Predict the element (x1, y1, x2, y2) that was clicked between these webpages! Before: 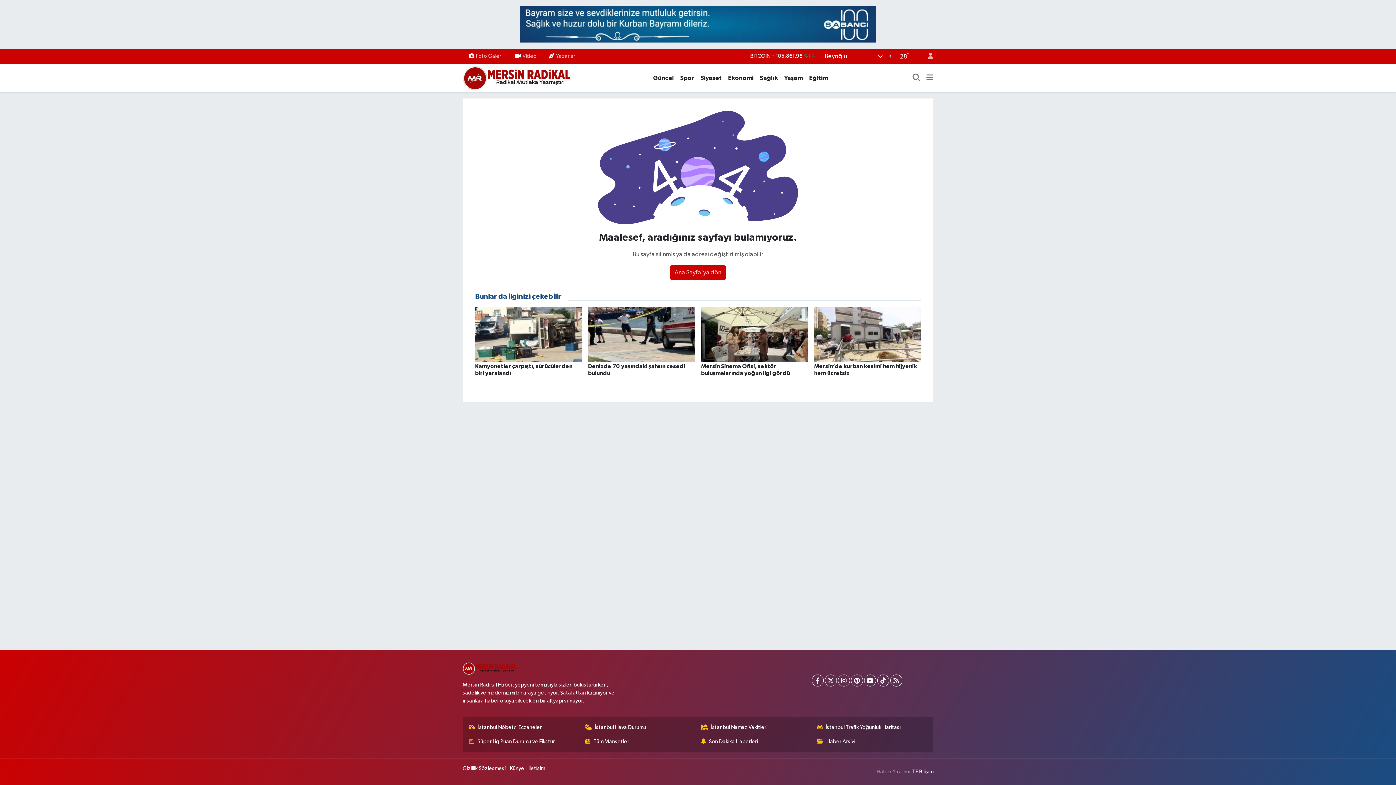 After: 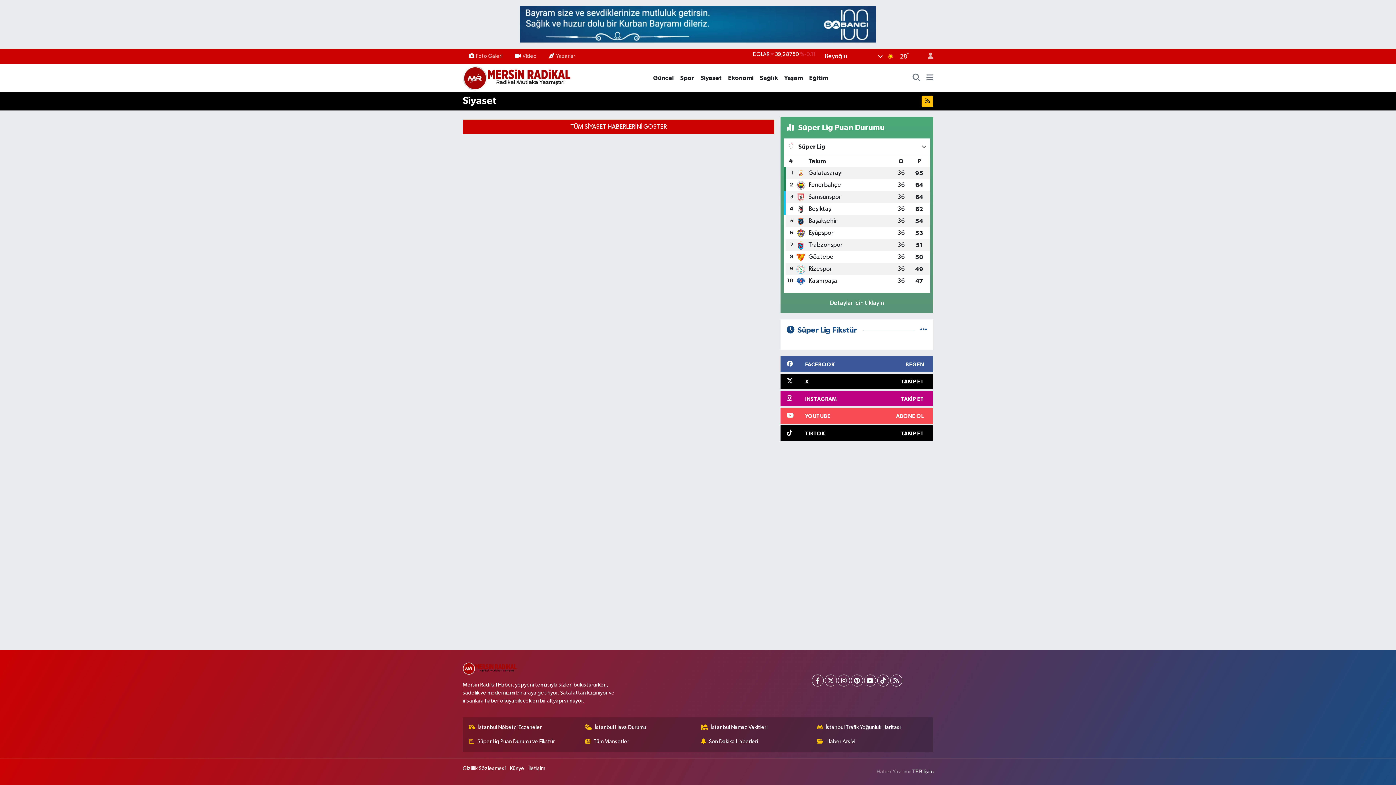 Action: bbox: (697, 73, 725, 82) label: Siyaset